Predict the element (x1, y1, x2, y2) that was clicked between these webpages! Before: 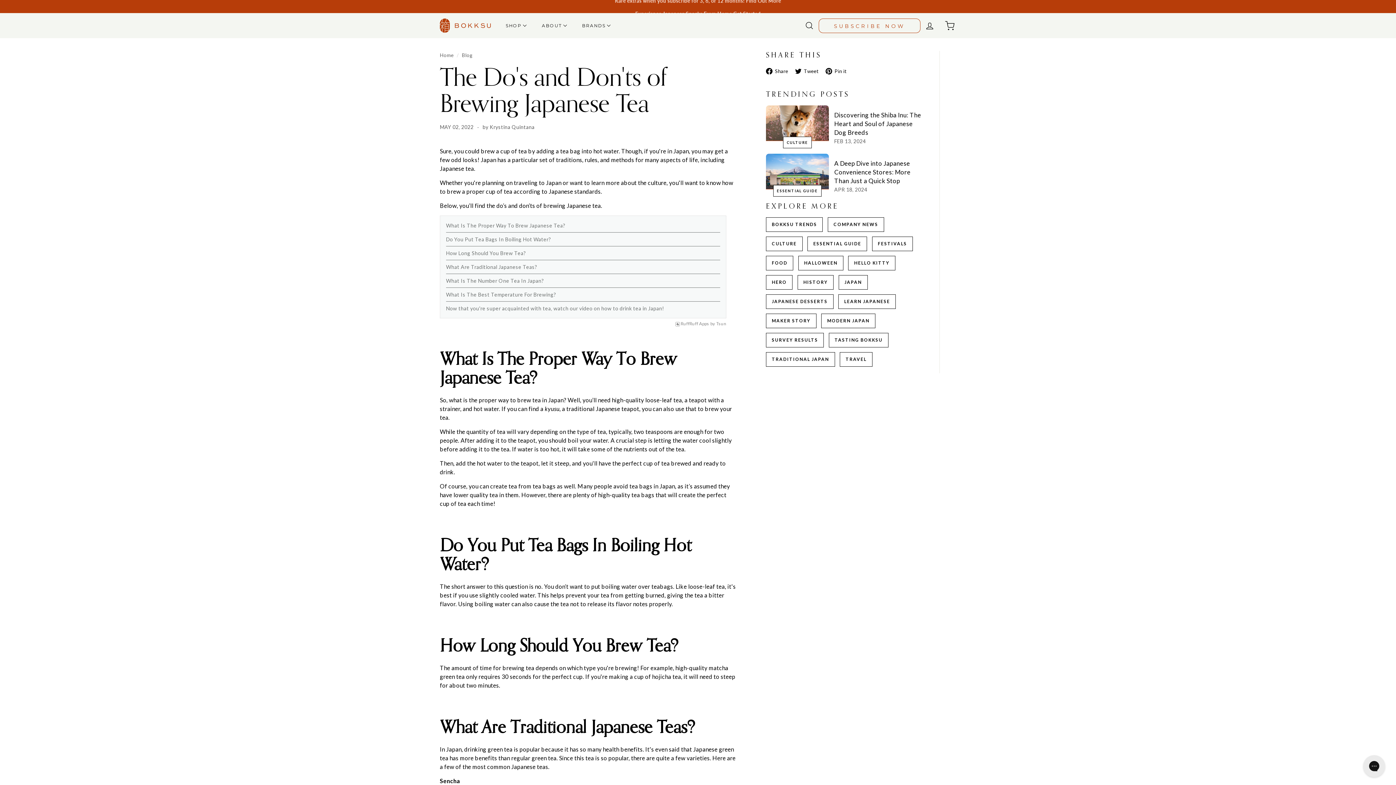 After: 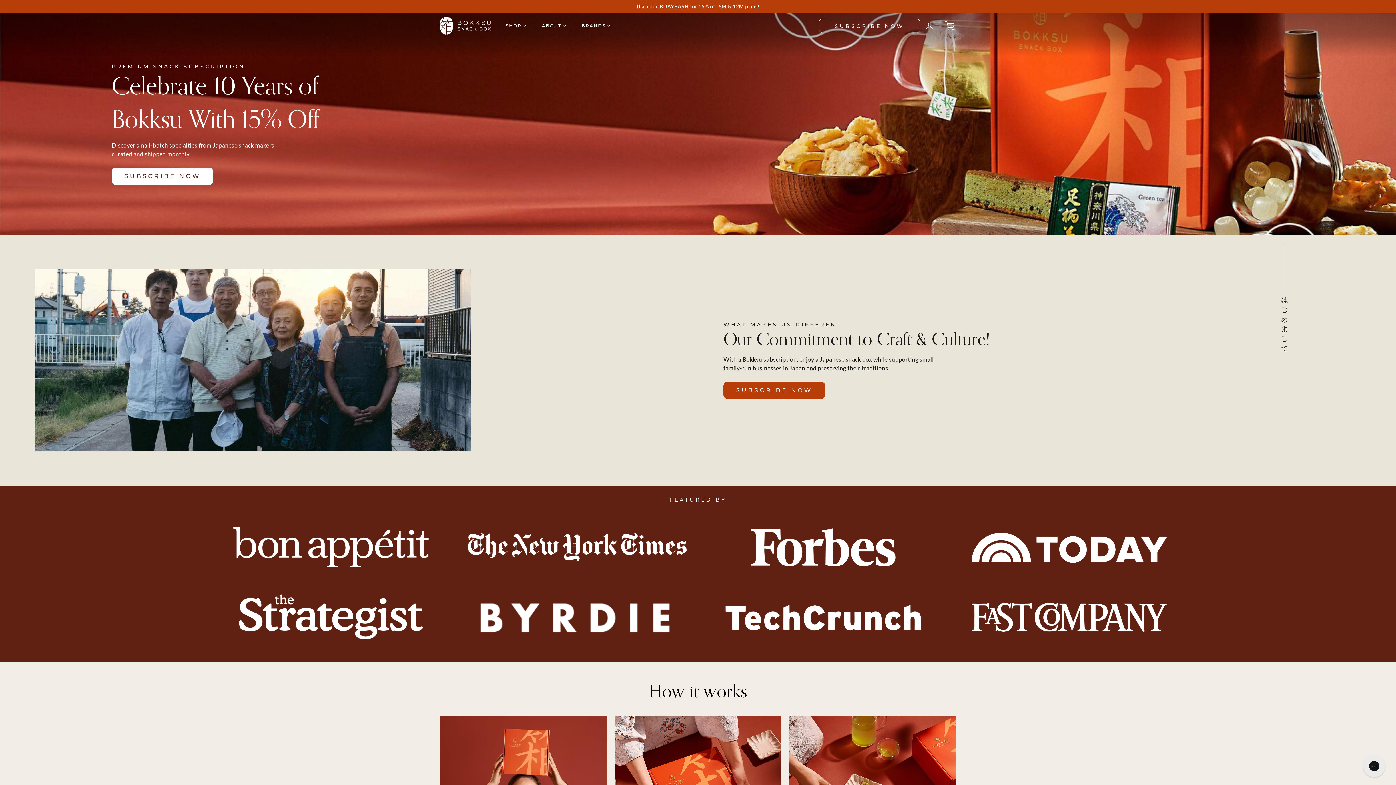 Action: bbox: (440, 16, 490, 34)